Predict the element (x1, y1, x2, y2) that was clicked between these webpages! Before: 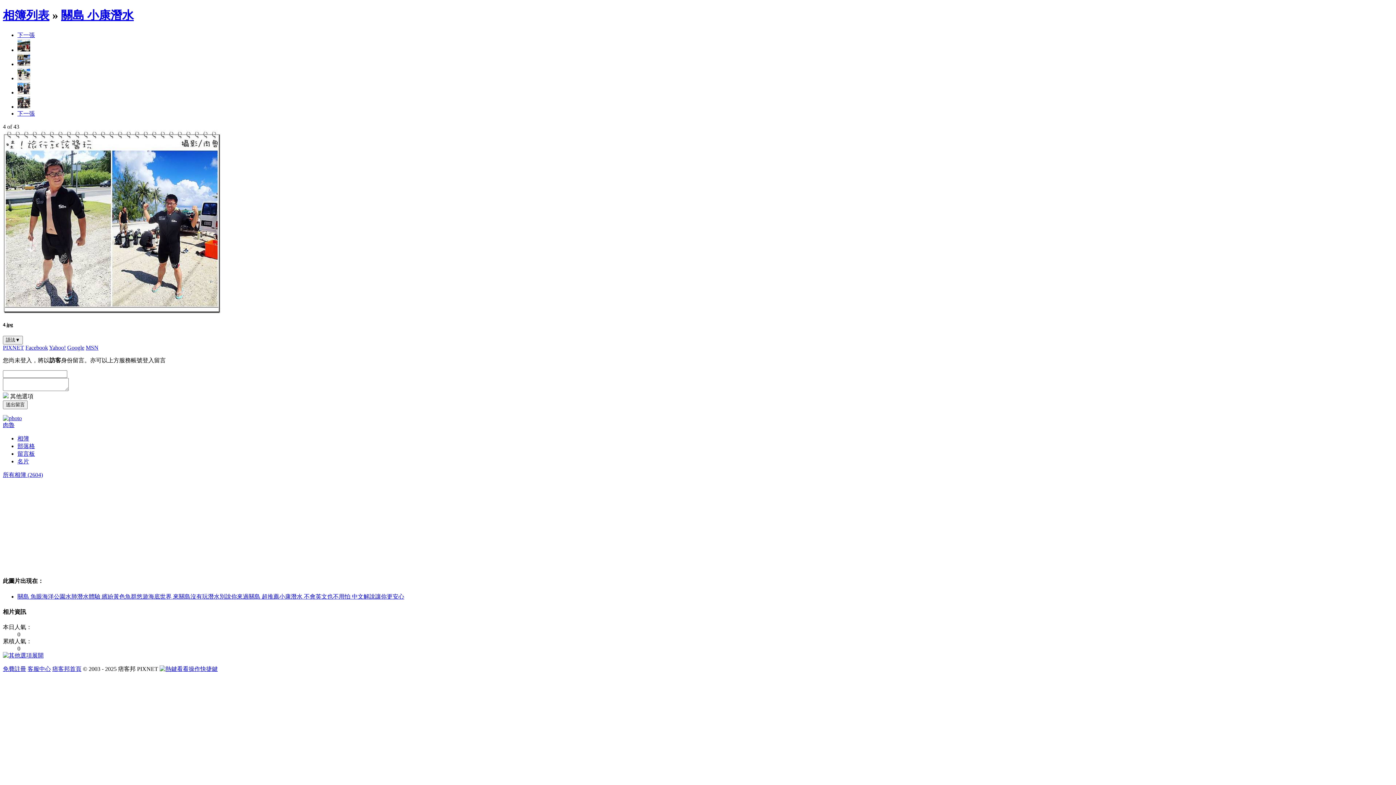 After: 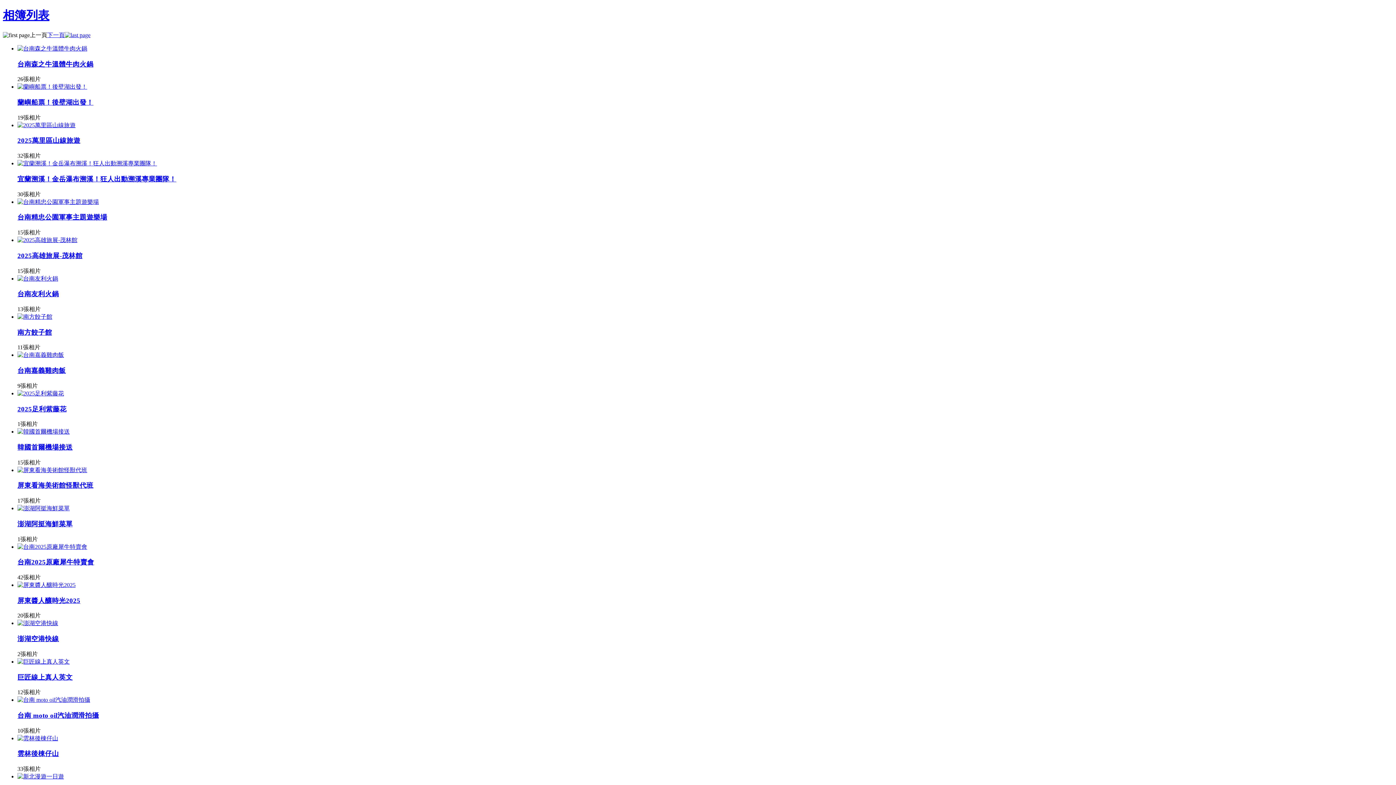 Action: bbox: (2, 8, 49, 21) label: 相簿列表